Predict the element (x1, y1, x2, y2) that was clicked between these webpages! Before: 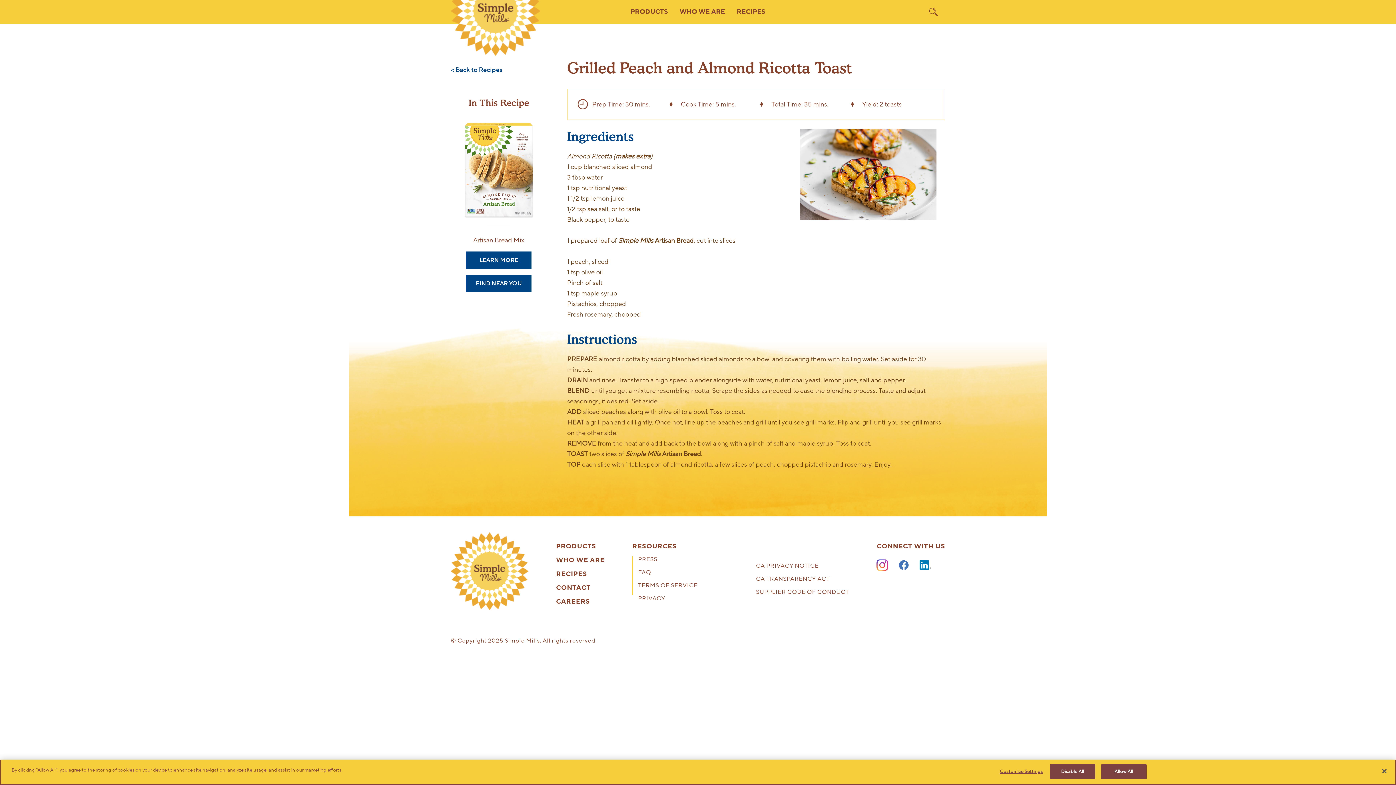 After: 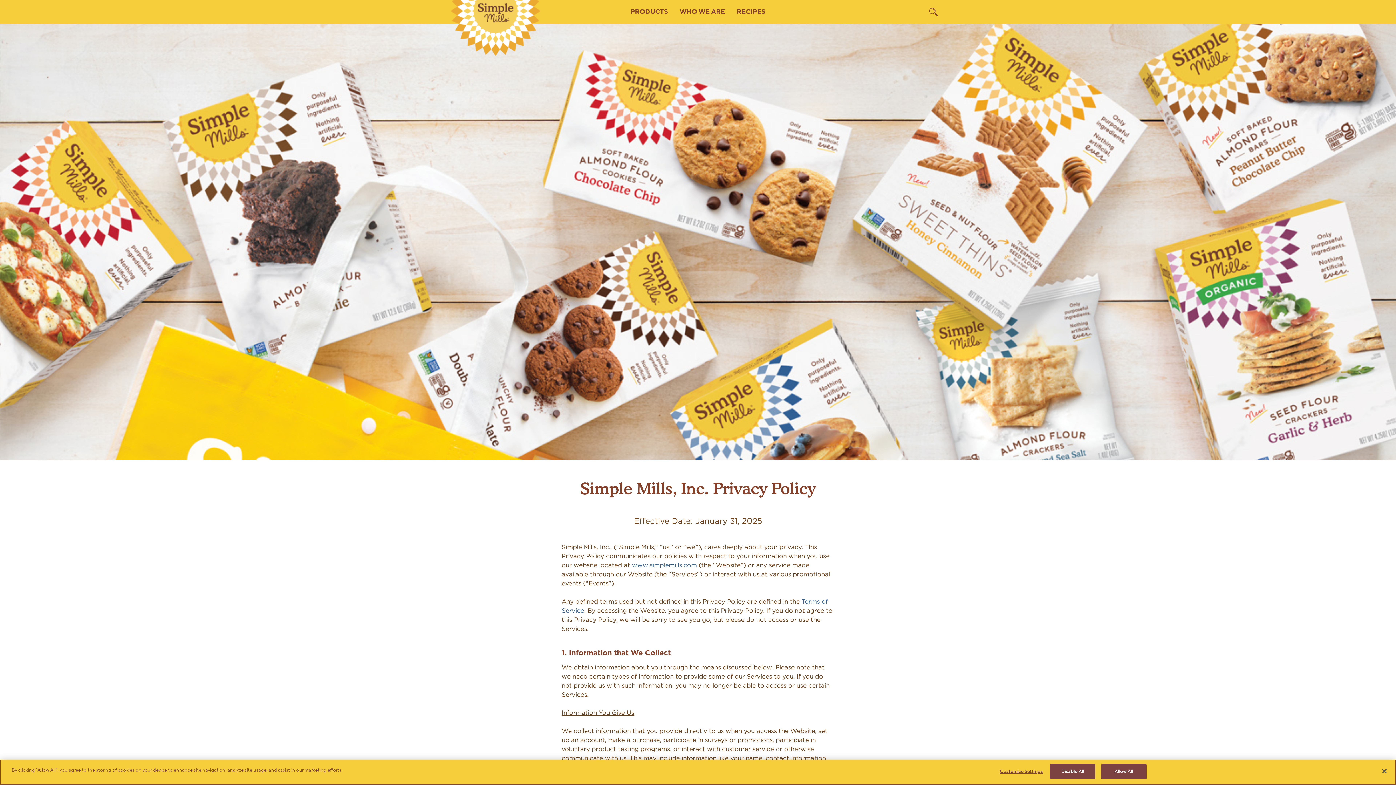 Action: bbox: (756, 563, 849, 576) label: CA PRIVACY NOTICE